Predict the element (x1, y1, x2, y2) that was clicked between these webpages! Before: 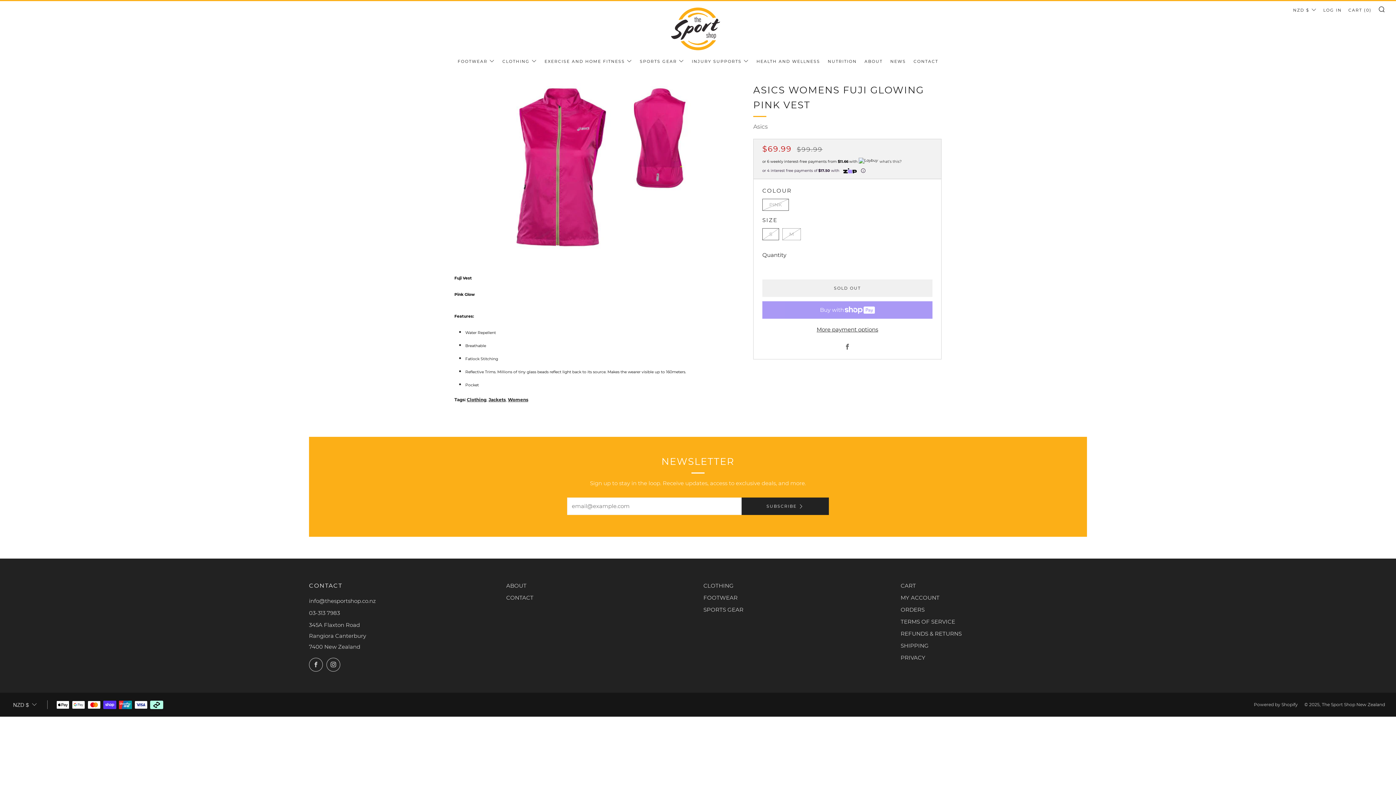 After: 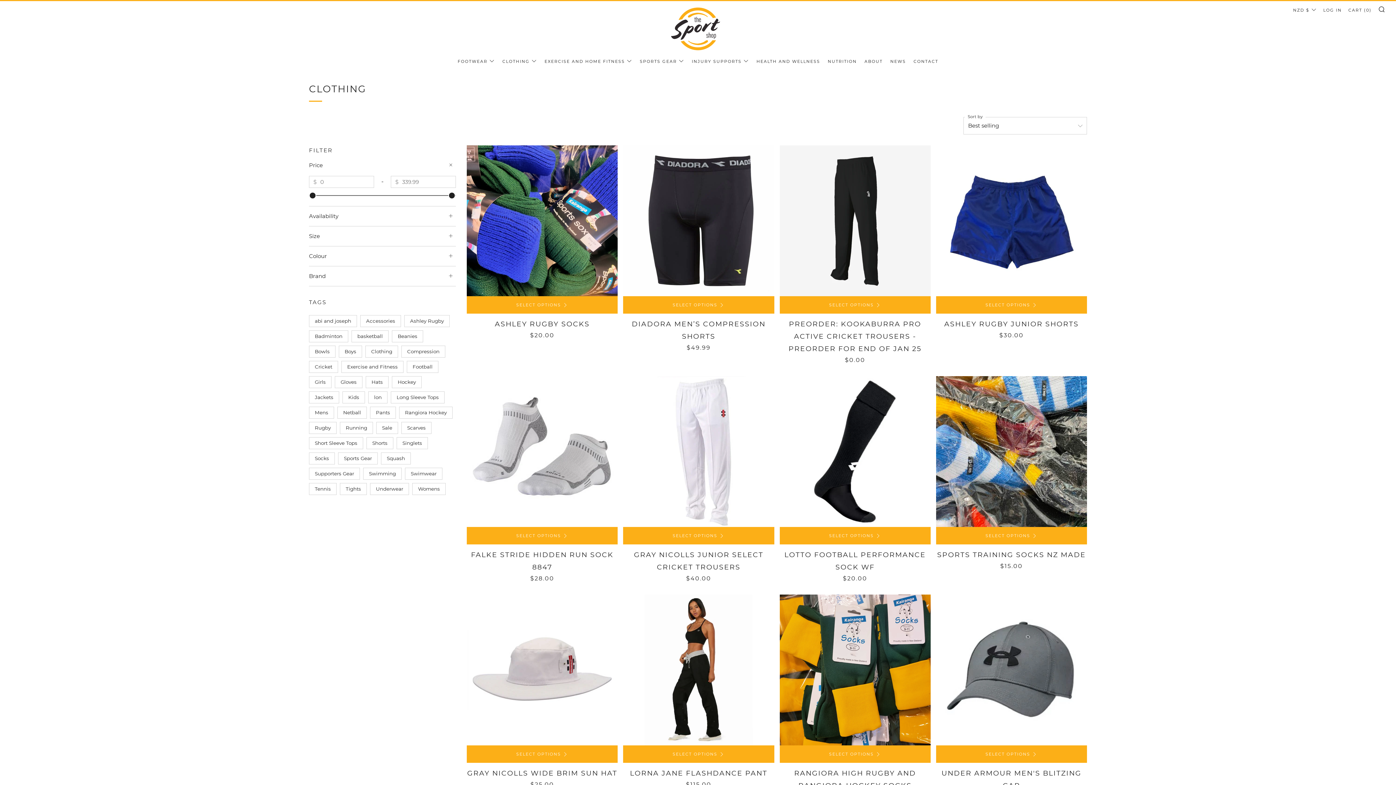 Action: bbox: (502, 55, 537, 67) label: CLOTHING